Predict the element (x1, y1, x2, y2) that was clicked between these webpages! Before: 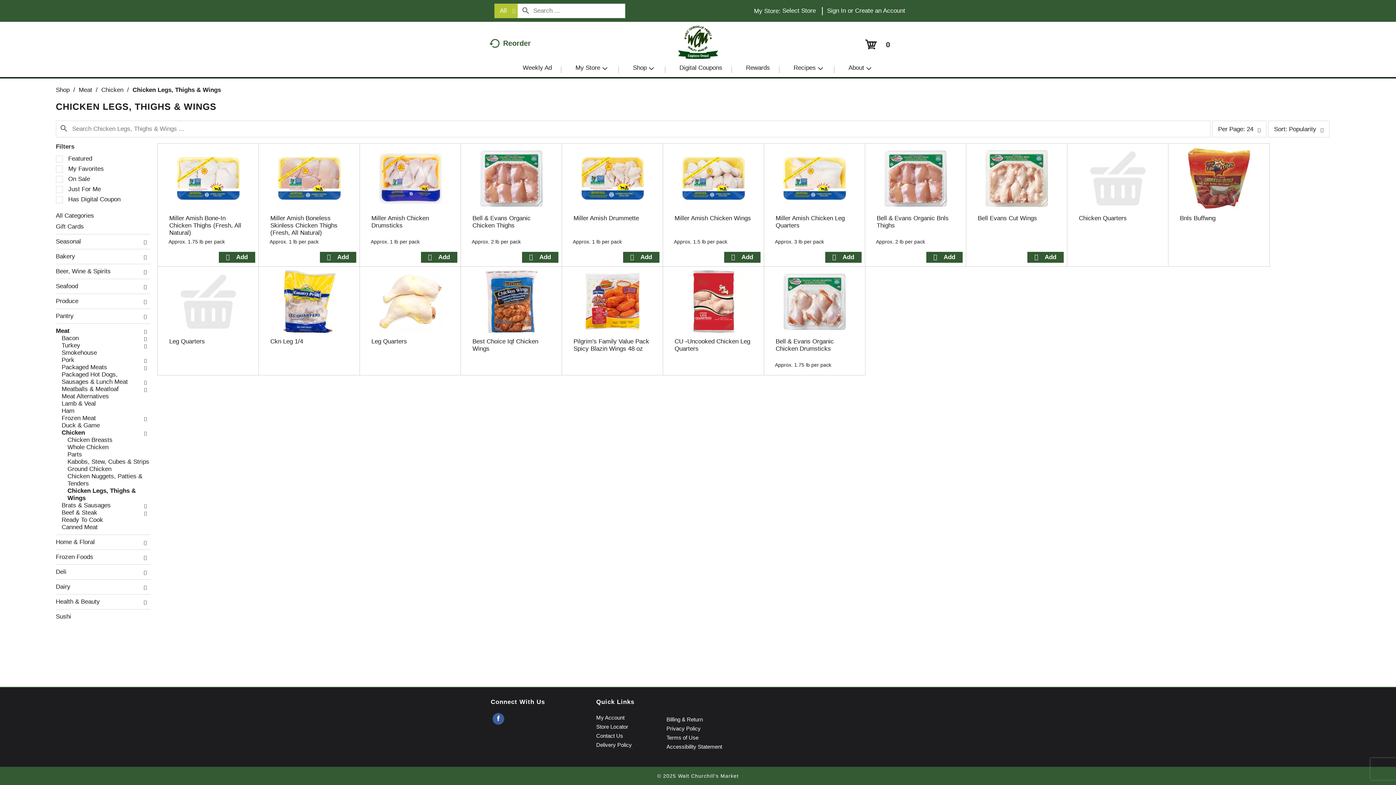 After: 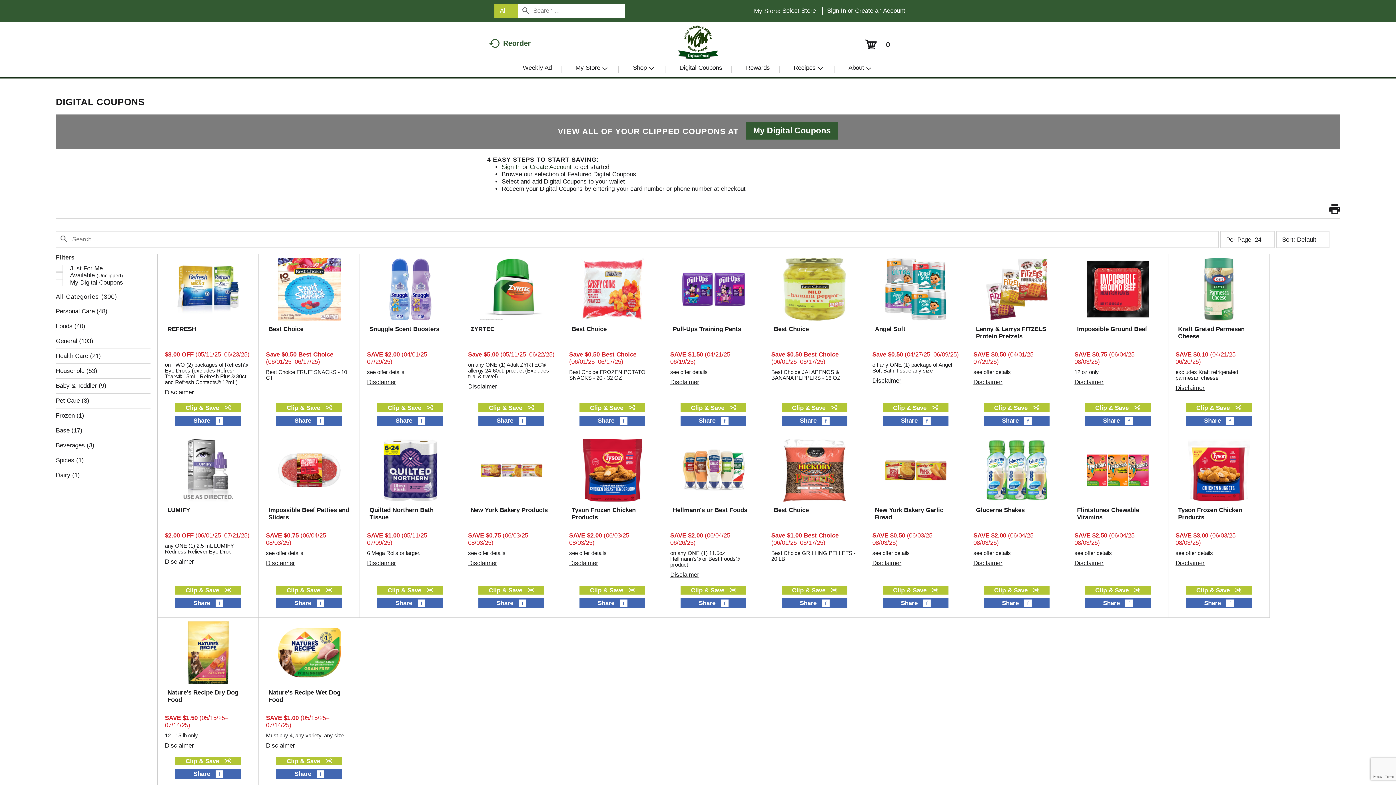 Action: bbox: (670, 58, 731, 76) label: Digital Coupons